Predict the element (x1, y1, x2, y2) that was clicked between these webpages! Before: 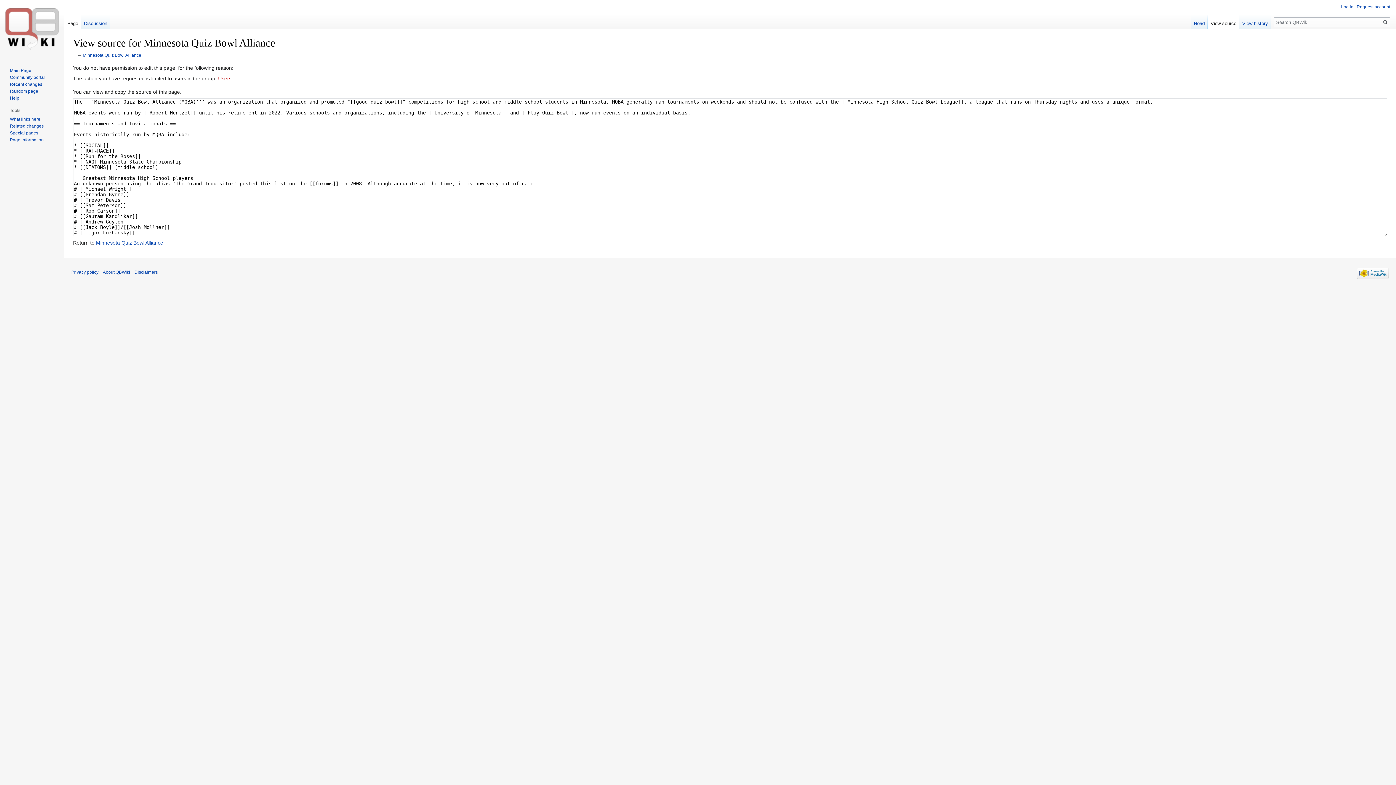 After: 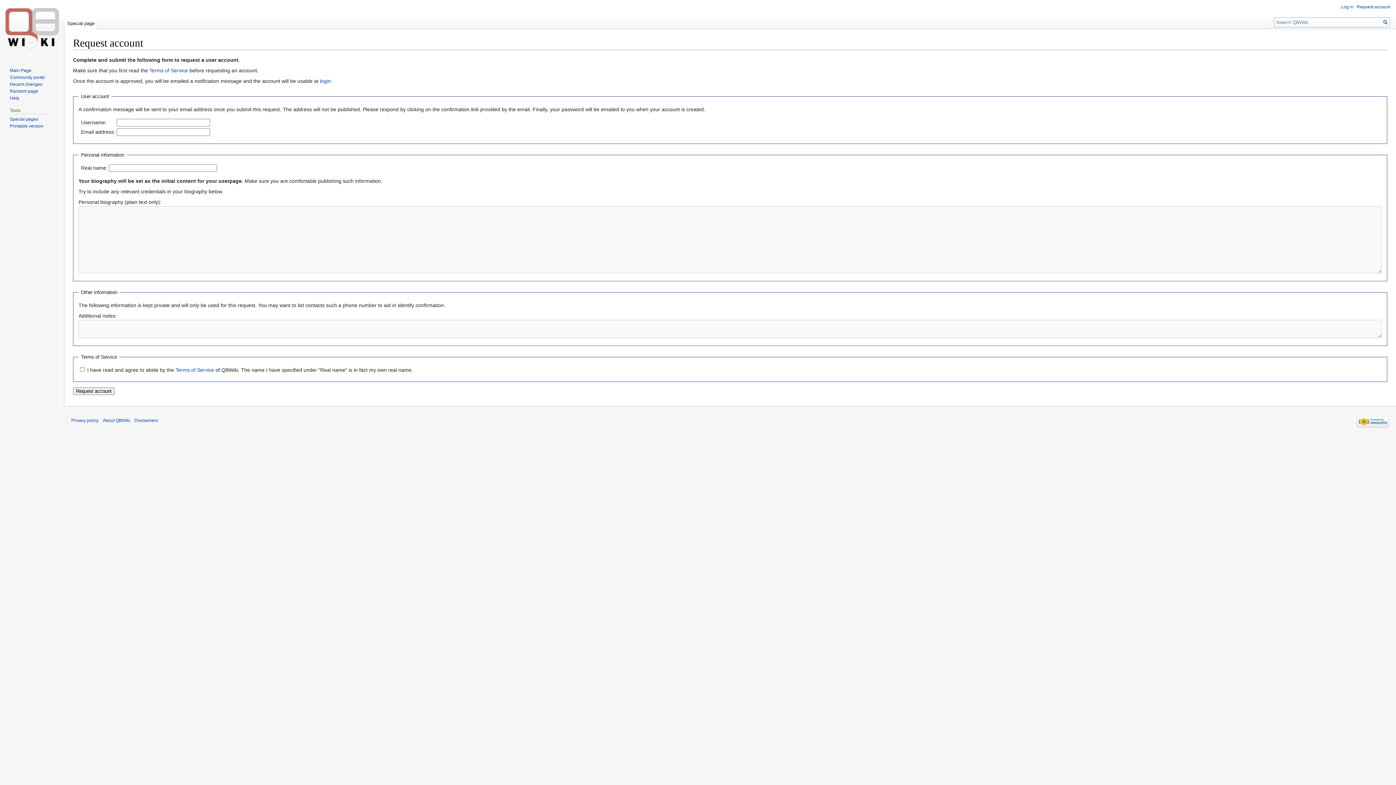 Action: bbox: (1357, 4, 1390, 9) label: Request account